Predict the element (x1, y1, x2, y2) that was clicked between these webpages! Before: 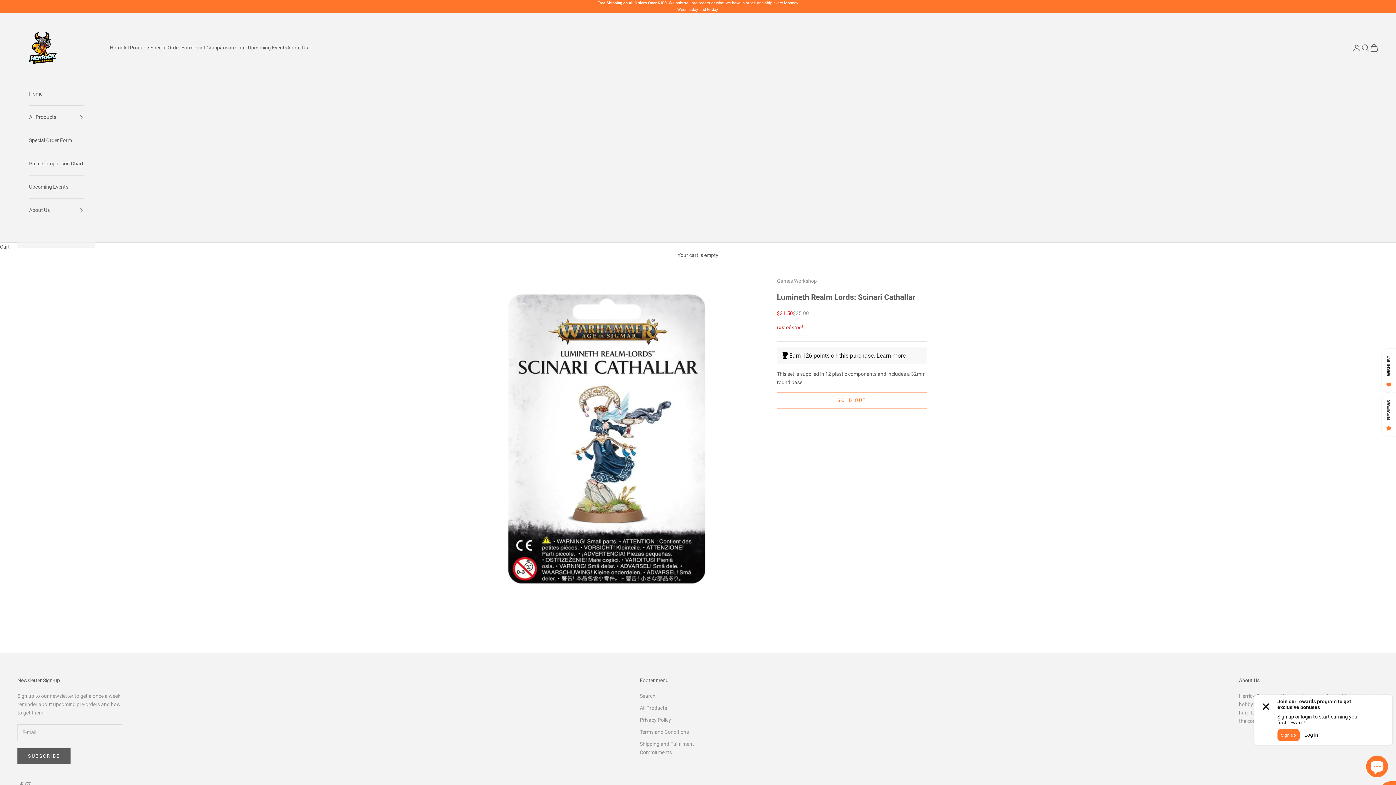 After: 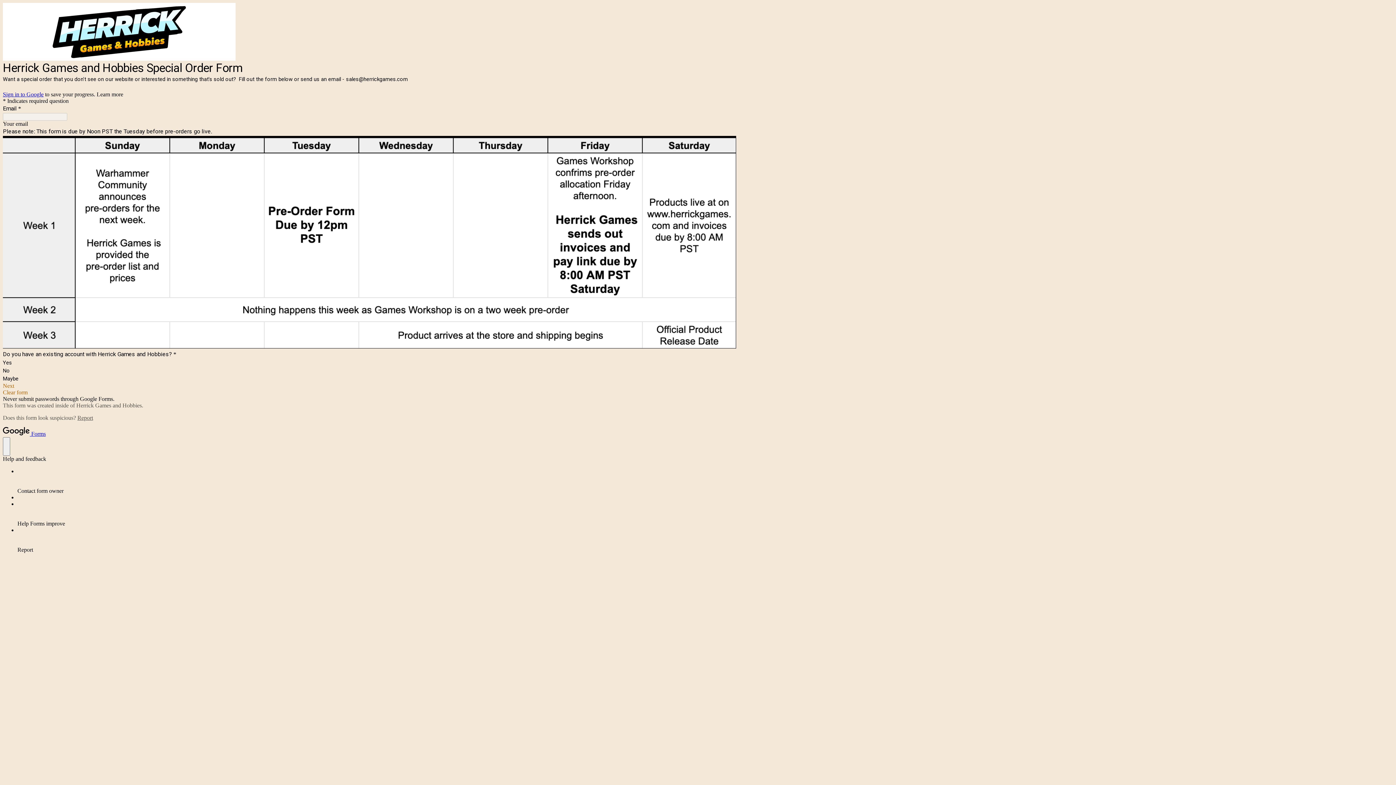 Action: label: Special Order Form bbox: (150, 43, 193, 52)